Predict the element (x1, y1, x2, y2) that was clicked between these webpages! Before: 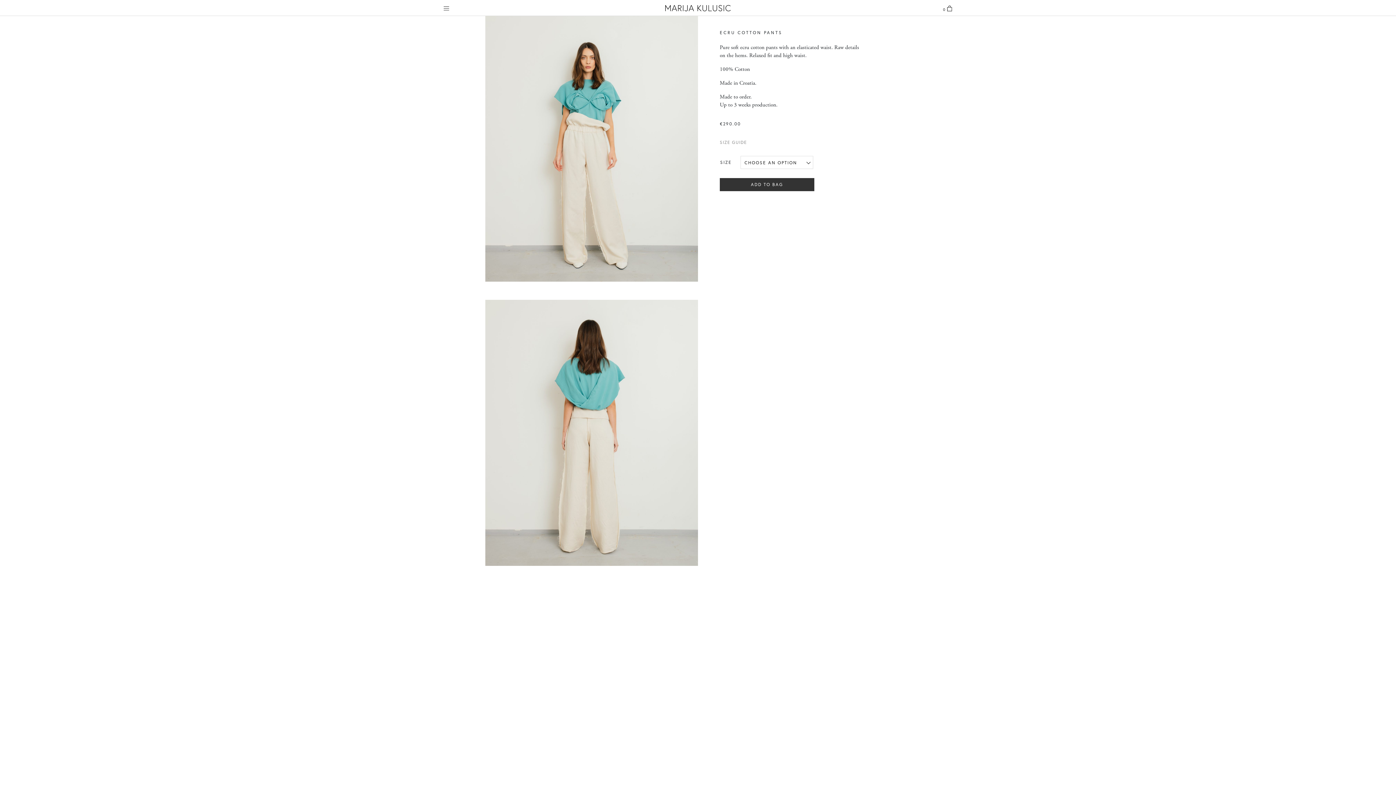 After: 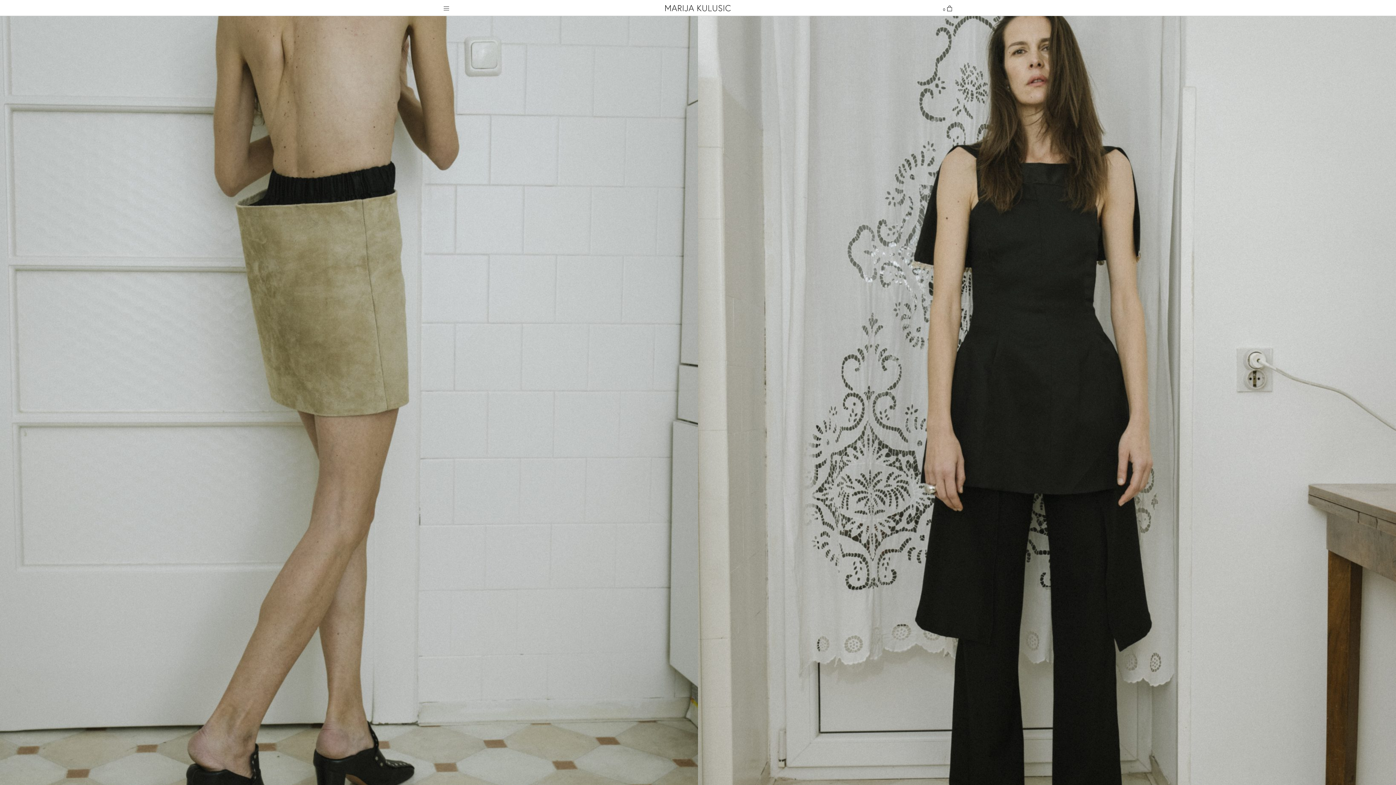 Action: bbox: (665, 0, 730, 16)